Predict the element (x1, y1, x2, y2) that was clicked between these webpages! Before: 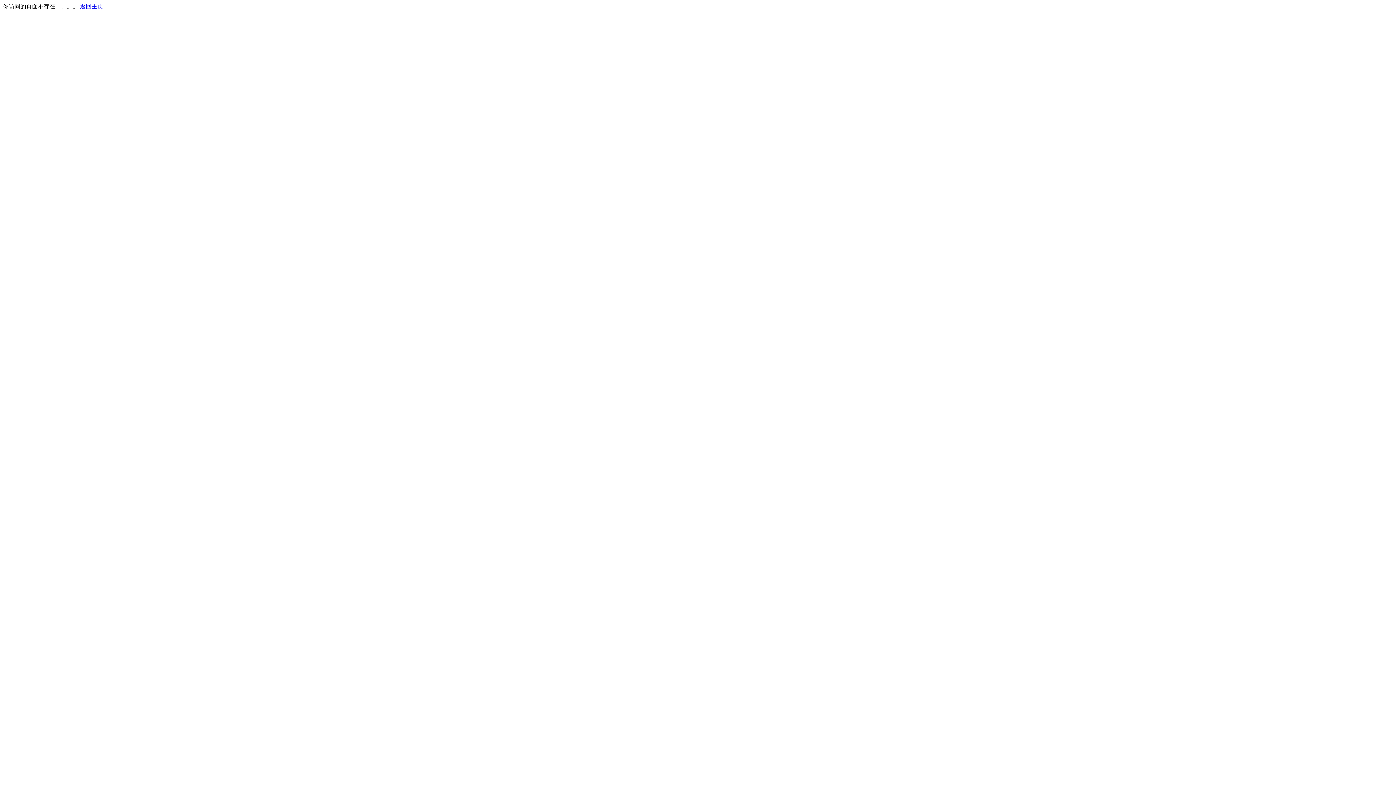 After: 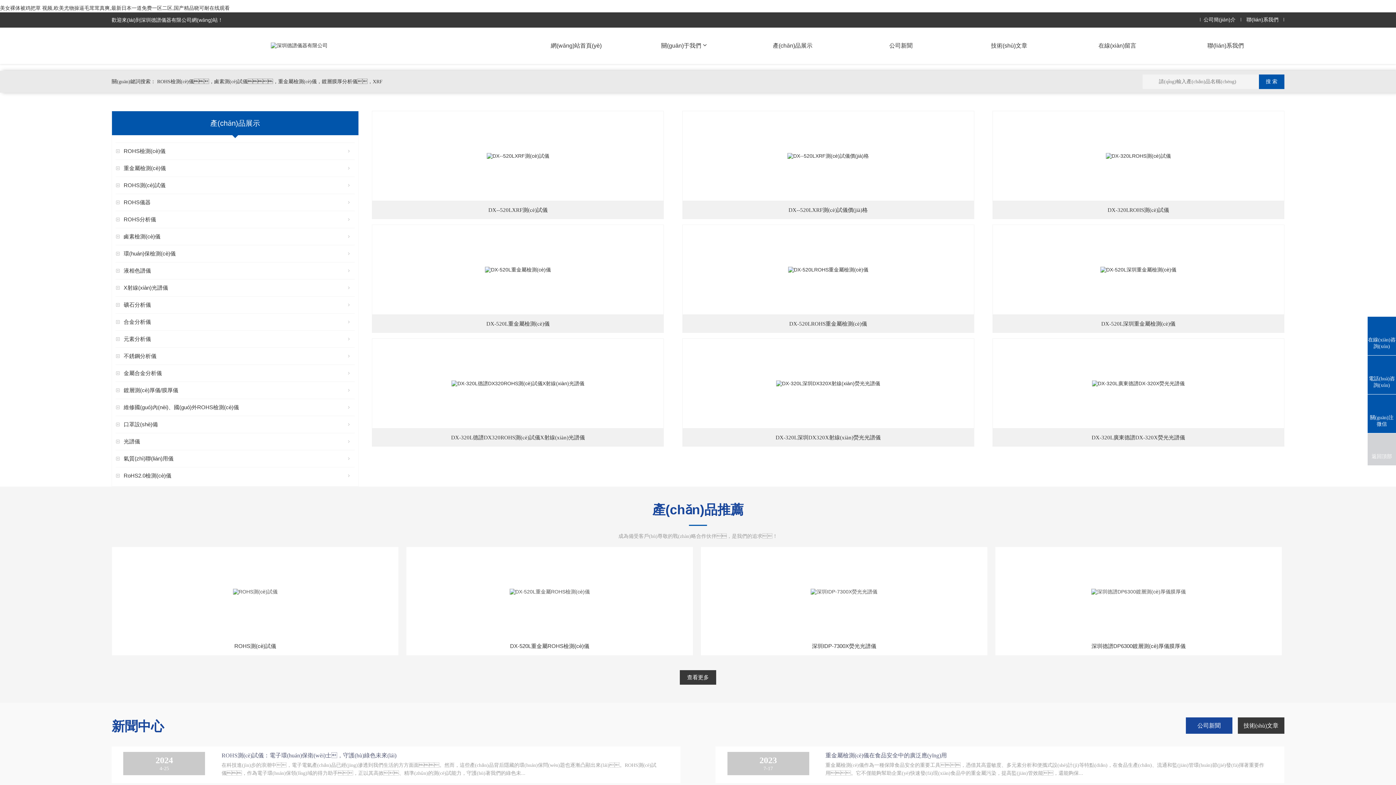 Action: label: 返回主页 bbox: (80, 3, 103, 9)